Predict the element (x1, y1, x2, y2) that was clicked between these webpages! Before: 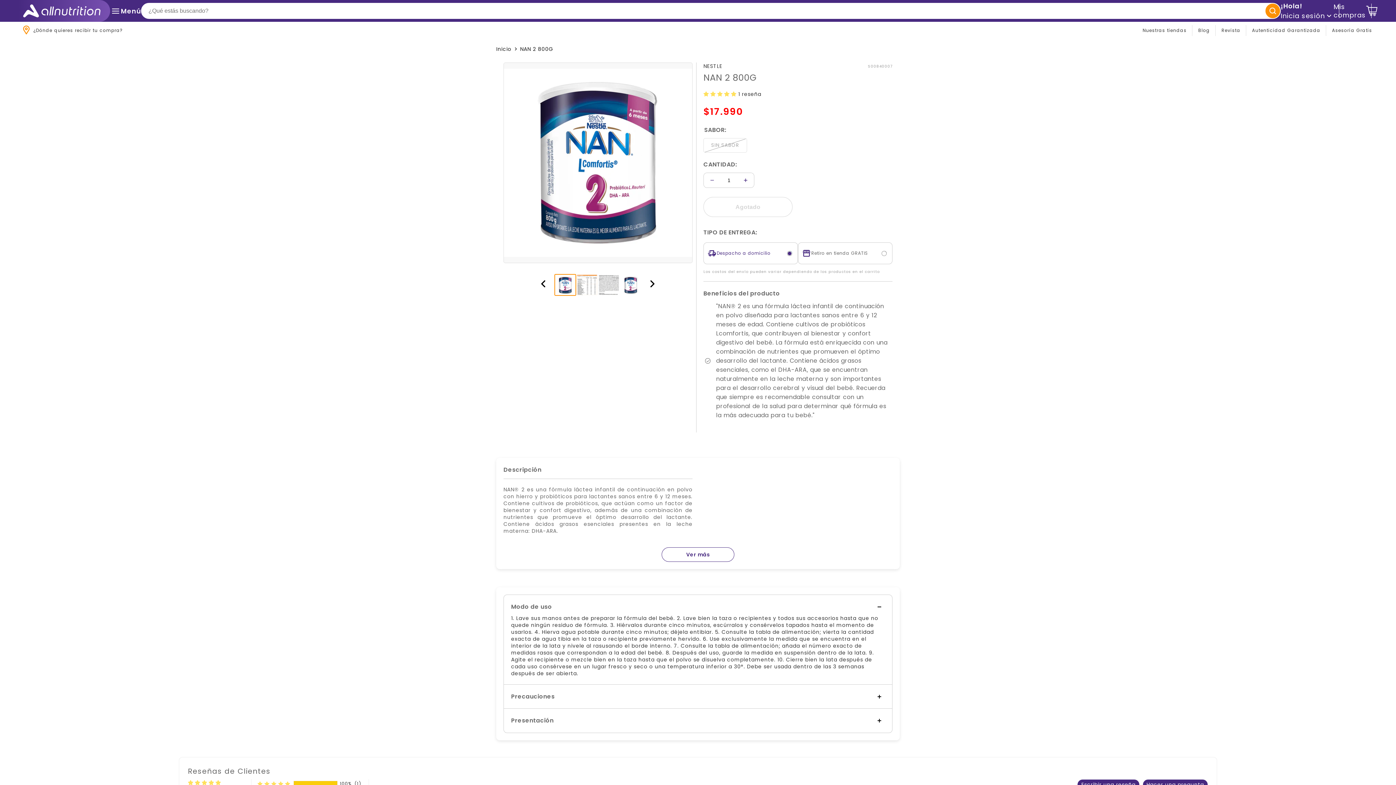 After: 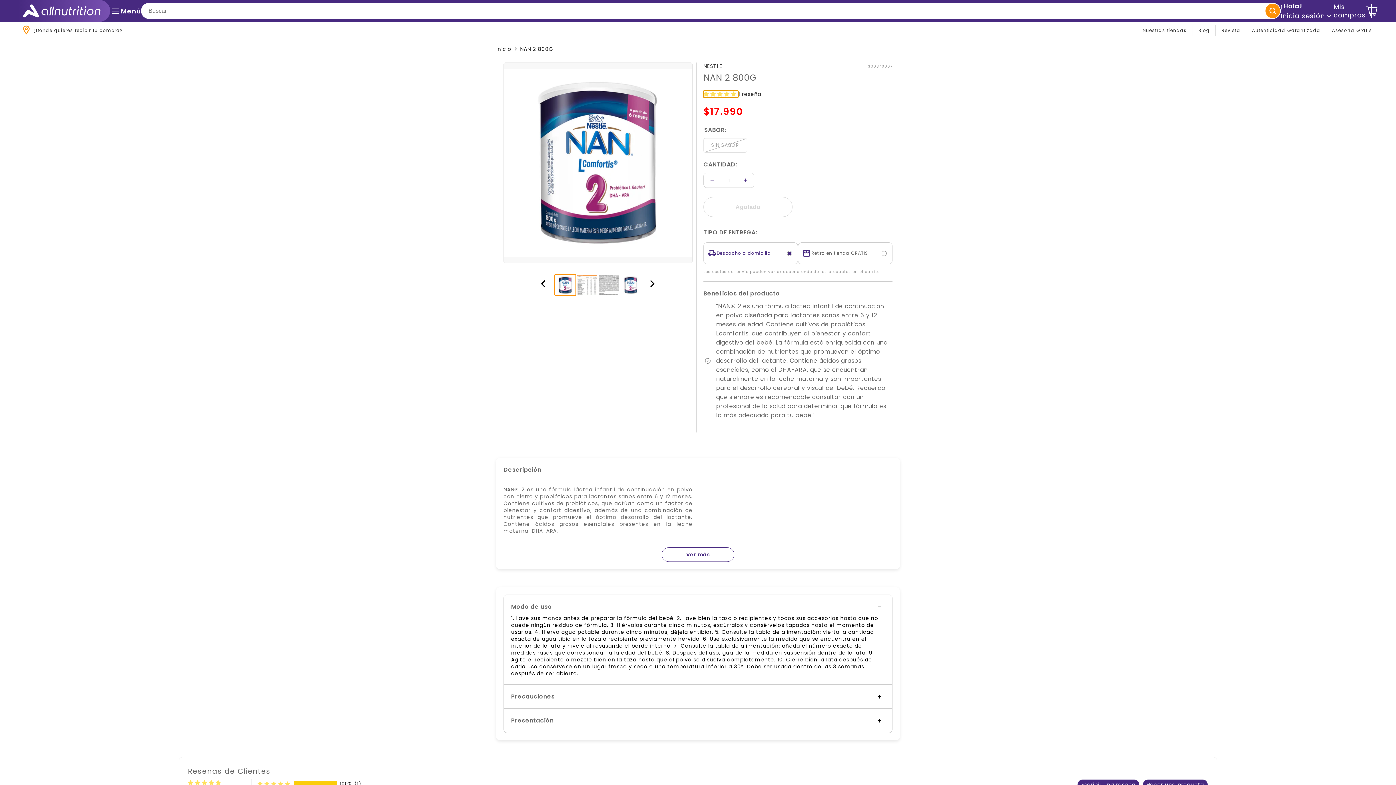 Action: bbox: (703, 90, 738, 97) label: 5.00 stars